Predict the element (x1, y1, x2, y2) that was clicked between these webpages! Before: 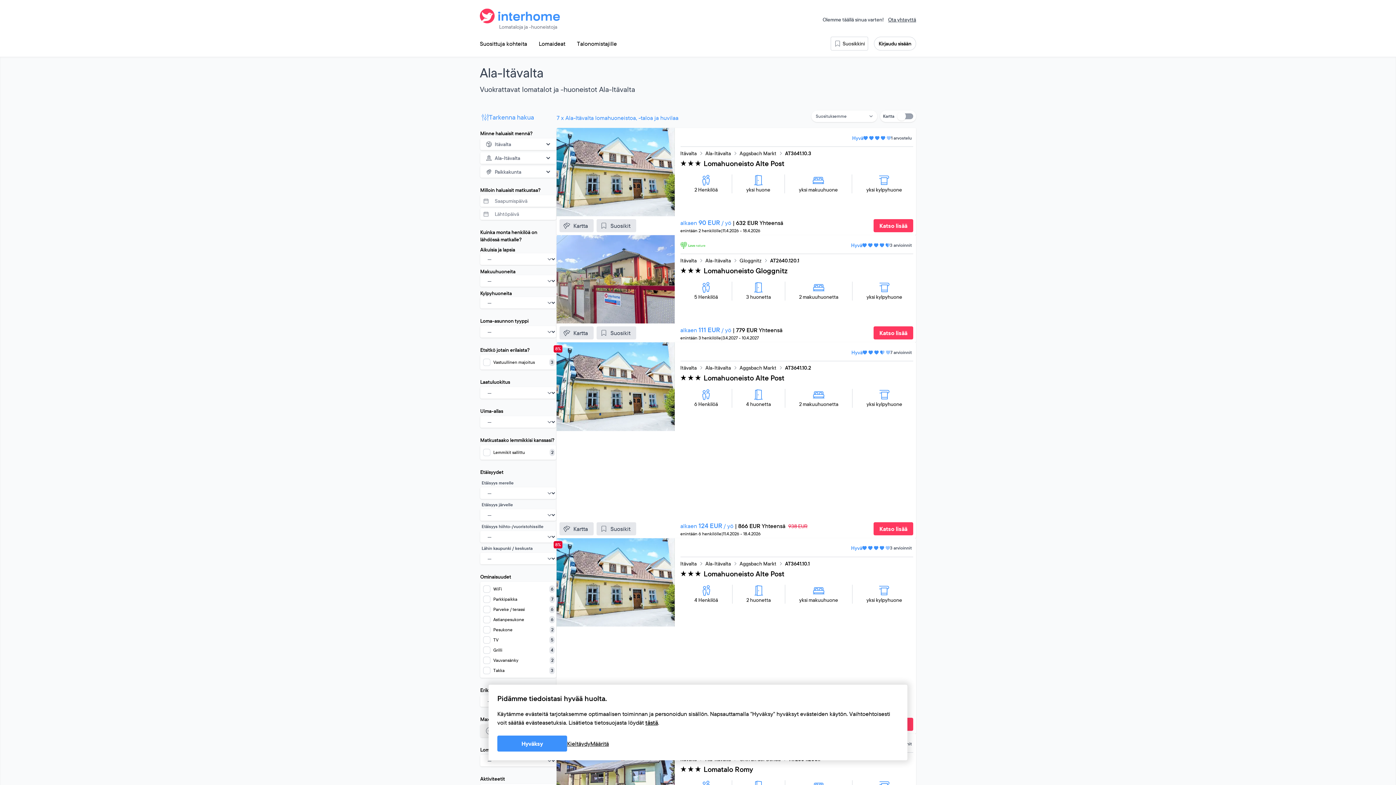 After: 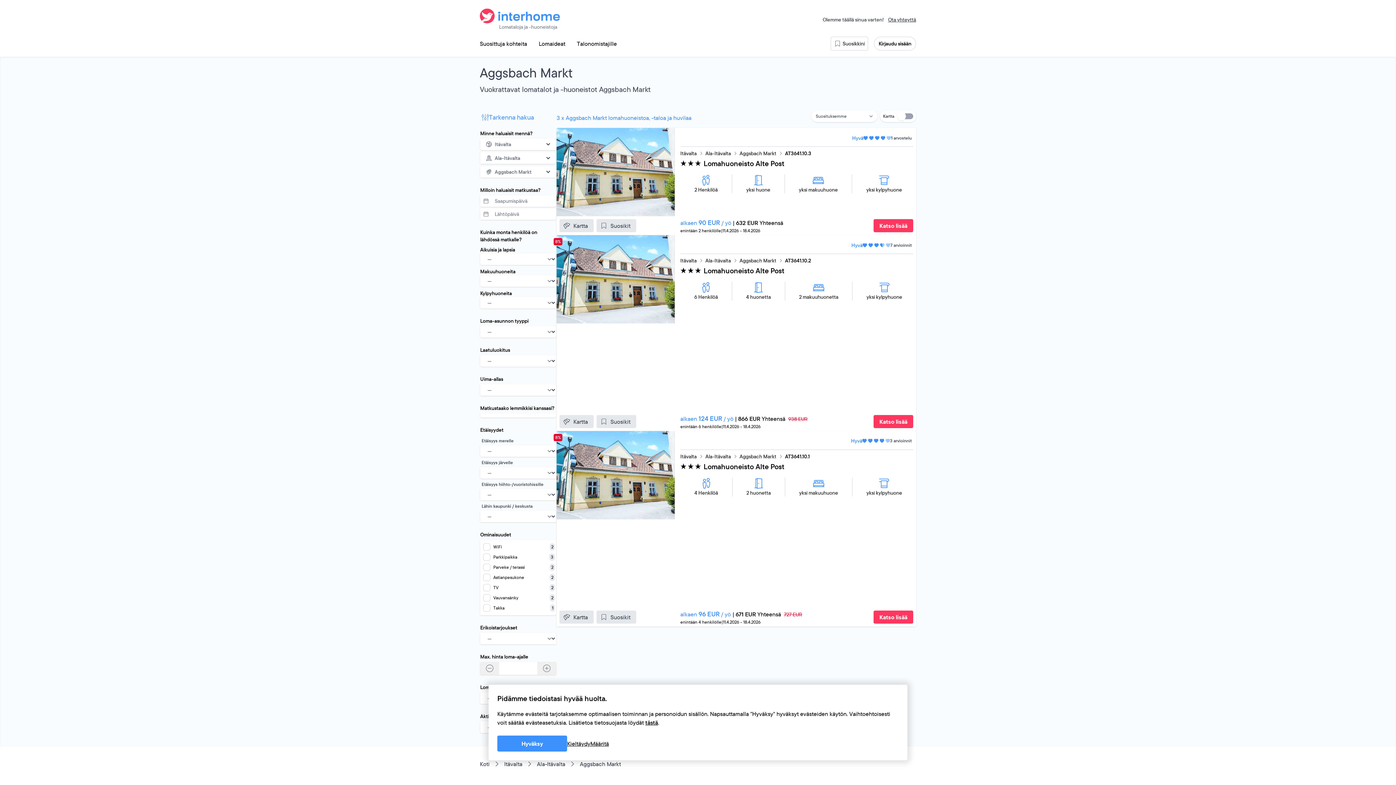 Action: label: Aggsbach Markt bbox: (739, 429, 776, 436)